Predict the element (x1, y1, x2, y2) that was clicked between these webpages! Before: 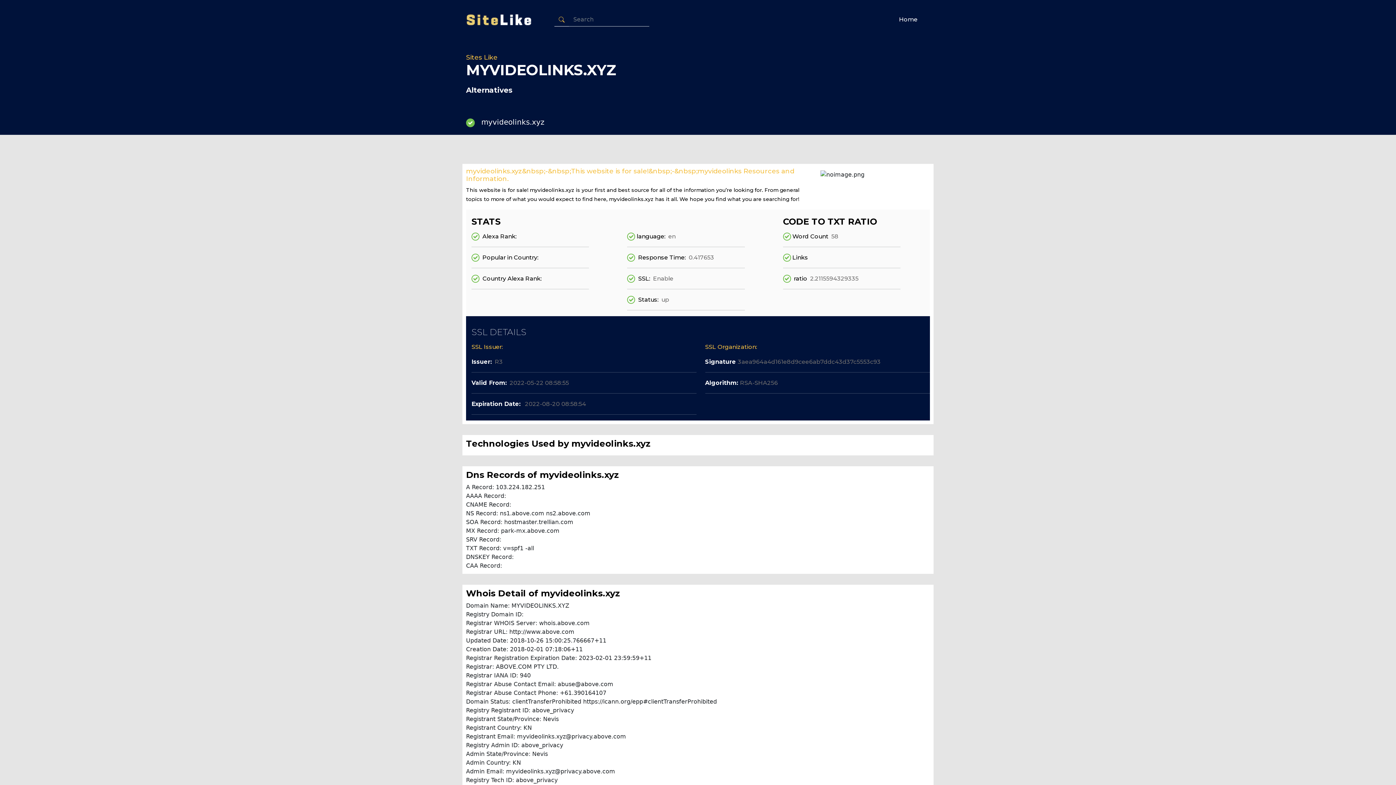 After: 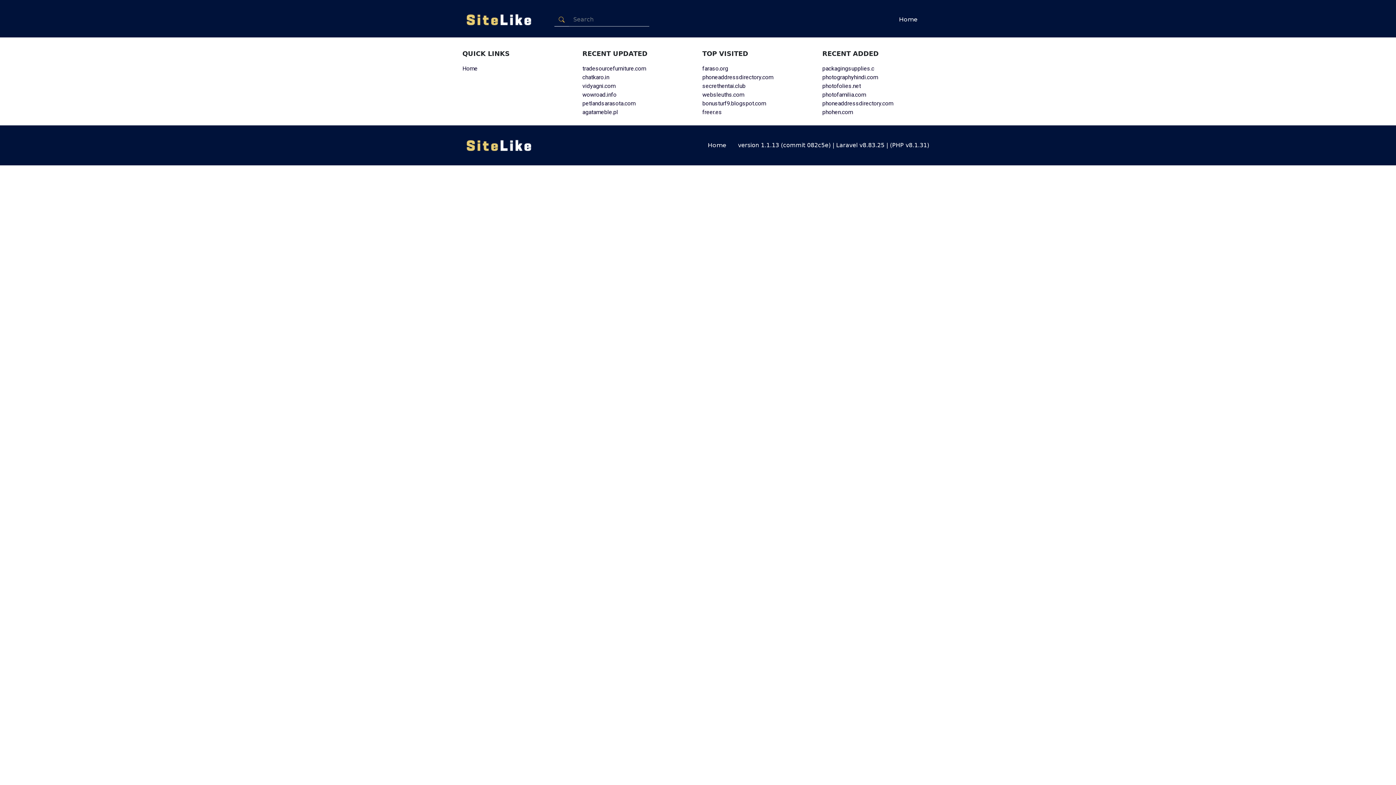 Action: bbox: (896, 12, 920, 26) label: Home